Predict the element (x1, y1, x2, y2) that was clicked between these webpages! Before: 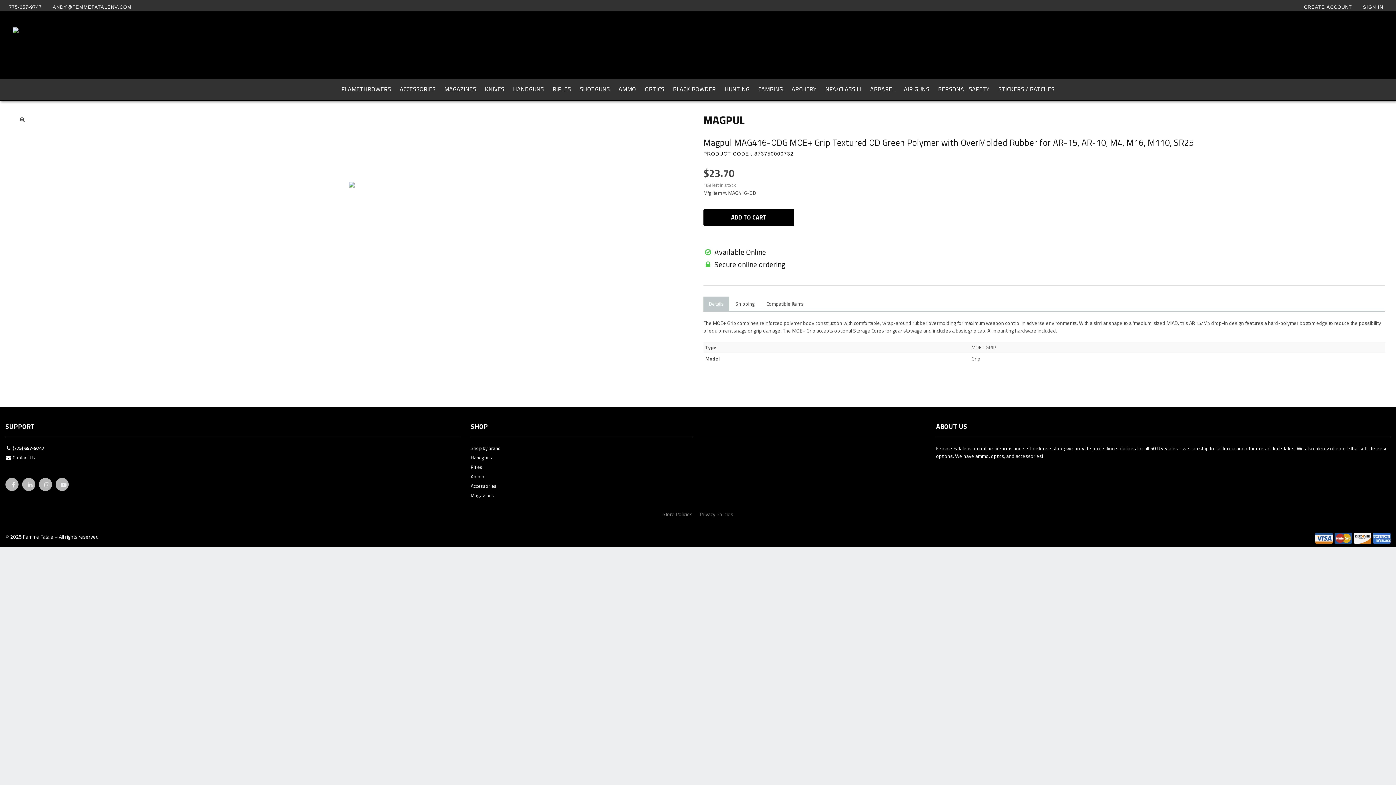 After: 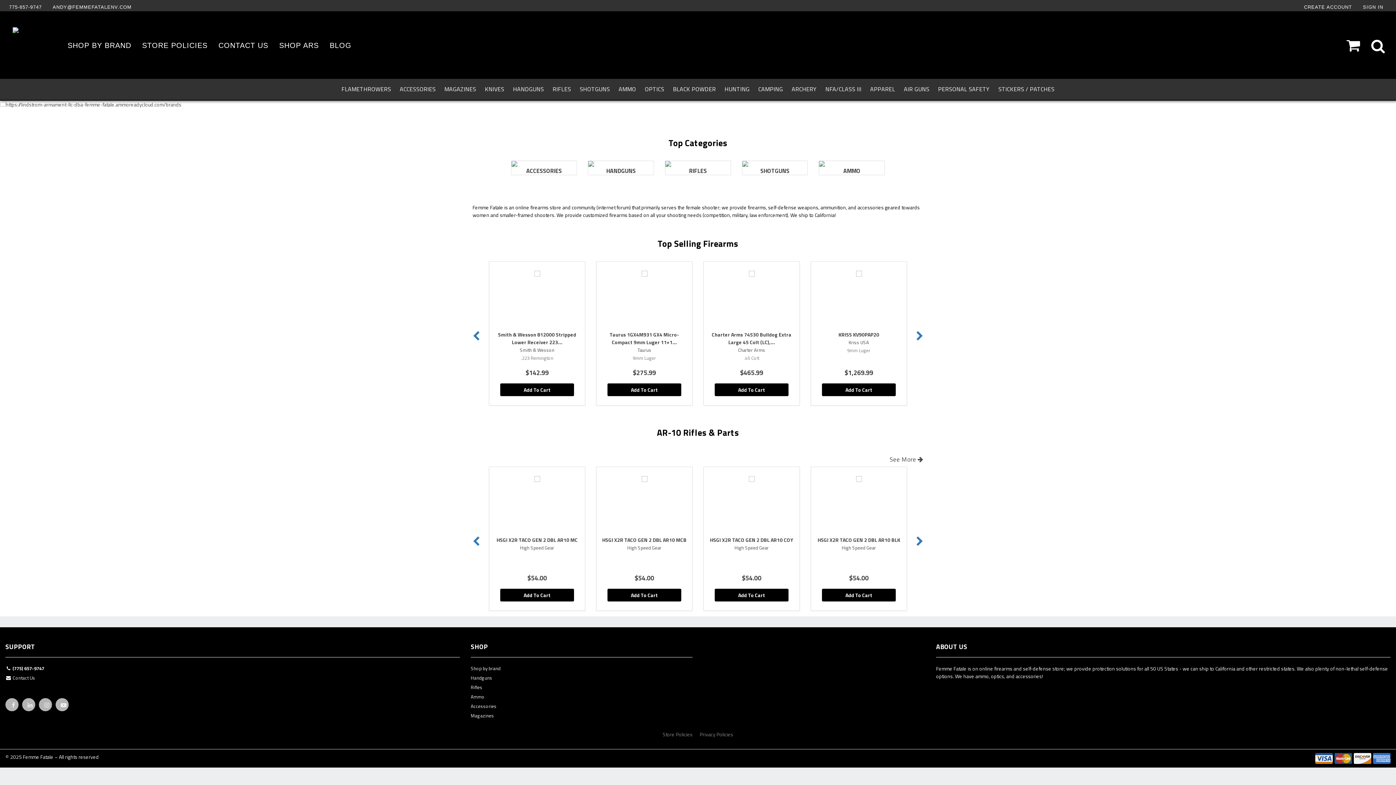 Action: bbox: (5, 25, 40, 33)